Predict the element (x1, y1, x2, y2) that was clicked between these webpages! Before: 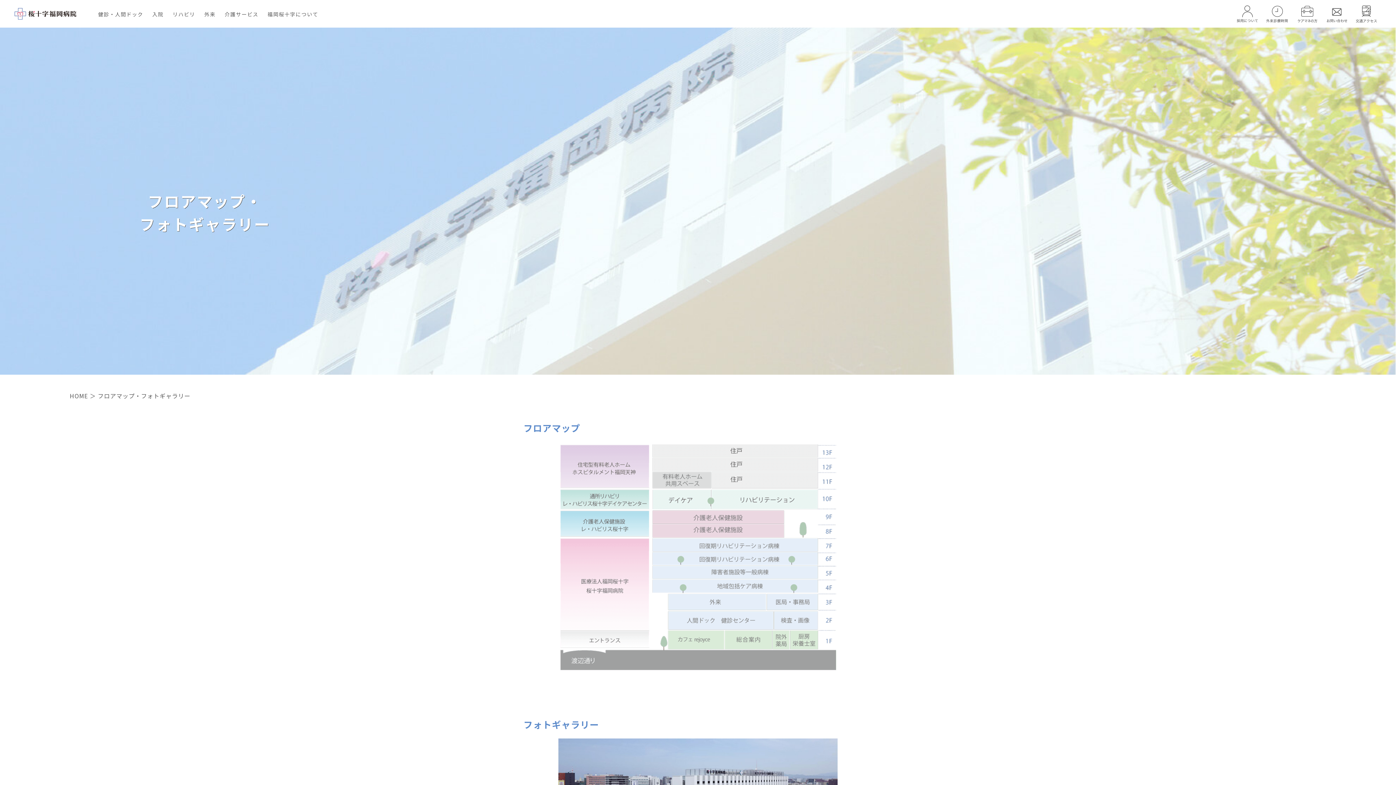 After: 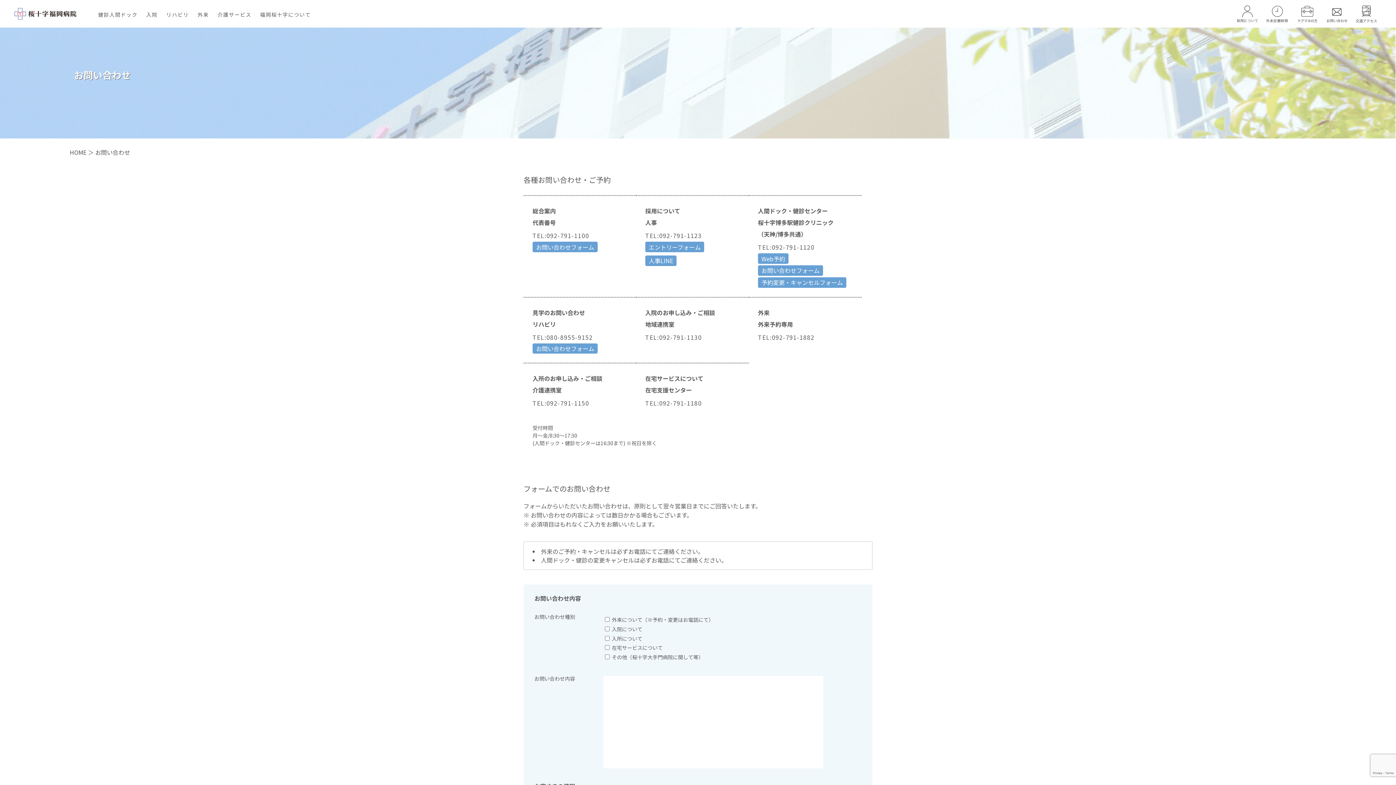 Action: bbox: (1322, 16, 1352, 25)